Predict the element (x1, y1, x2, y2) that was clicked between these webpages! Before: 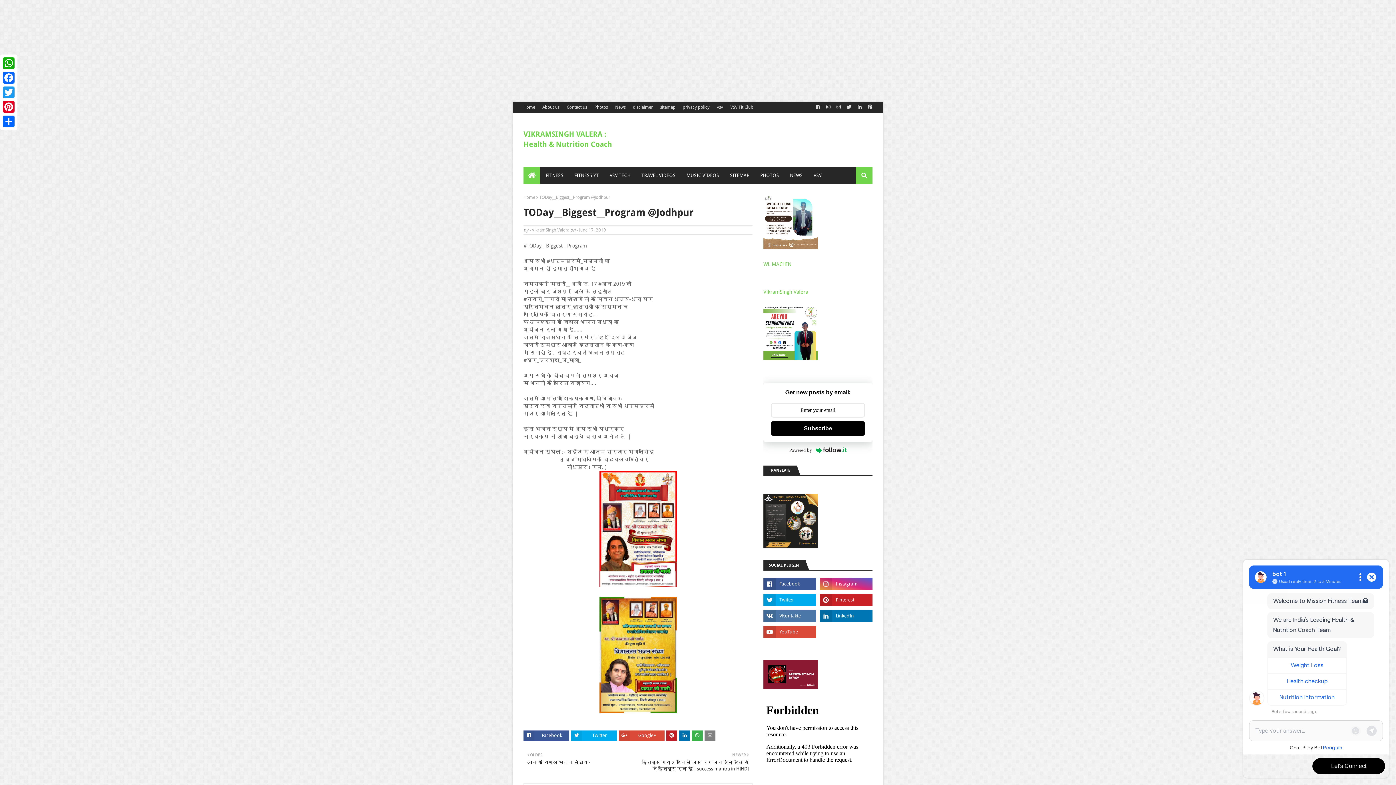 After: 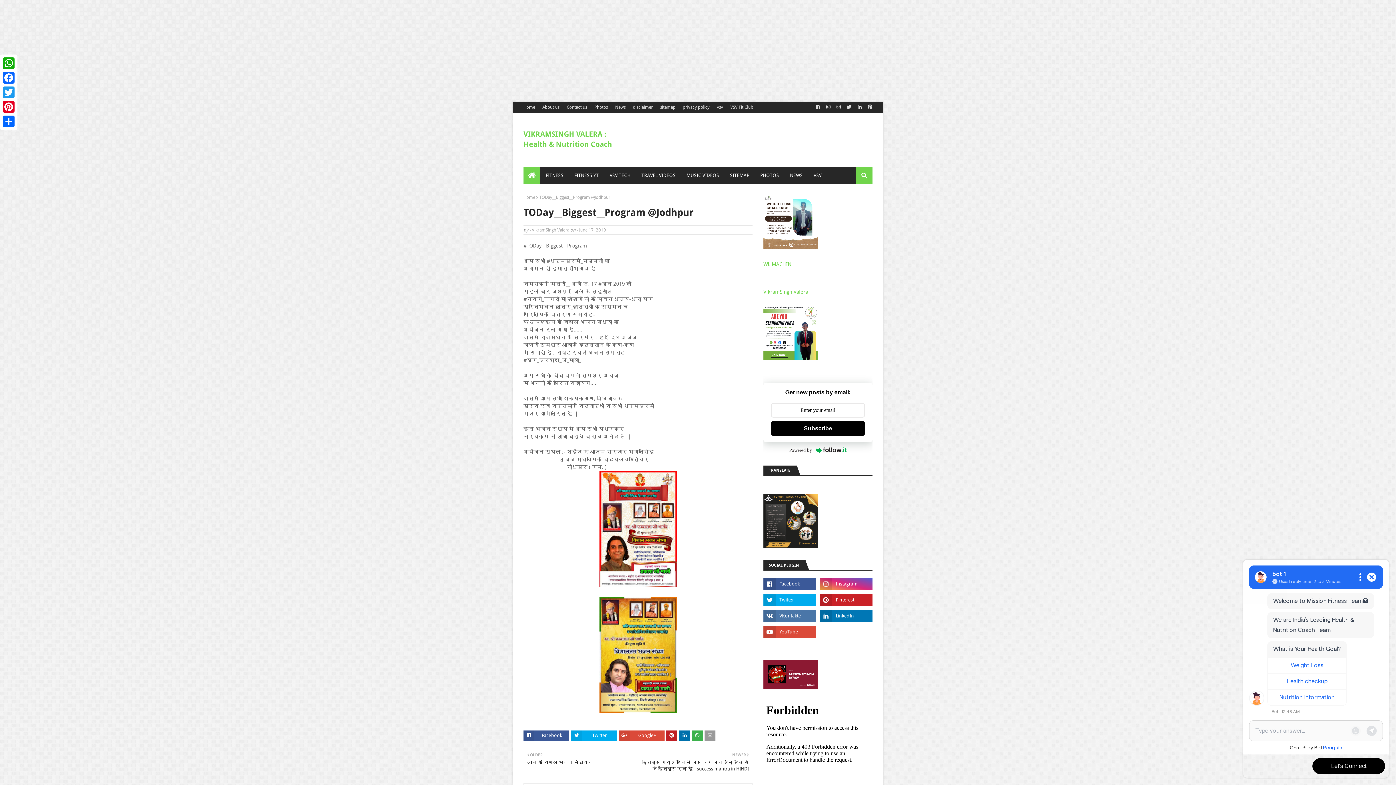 Action: bbox: (704, 730, 715, 741)